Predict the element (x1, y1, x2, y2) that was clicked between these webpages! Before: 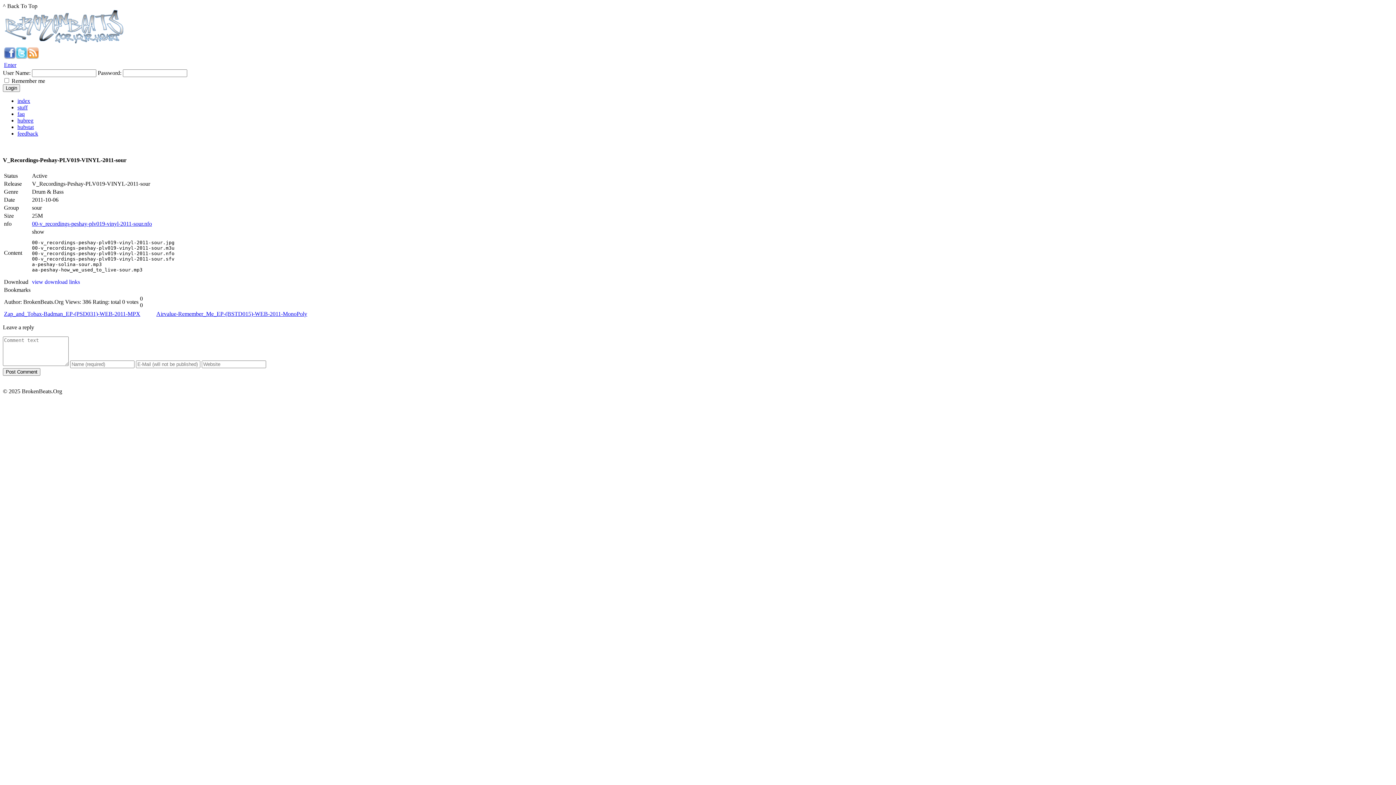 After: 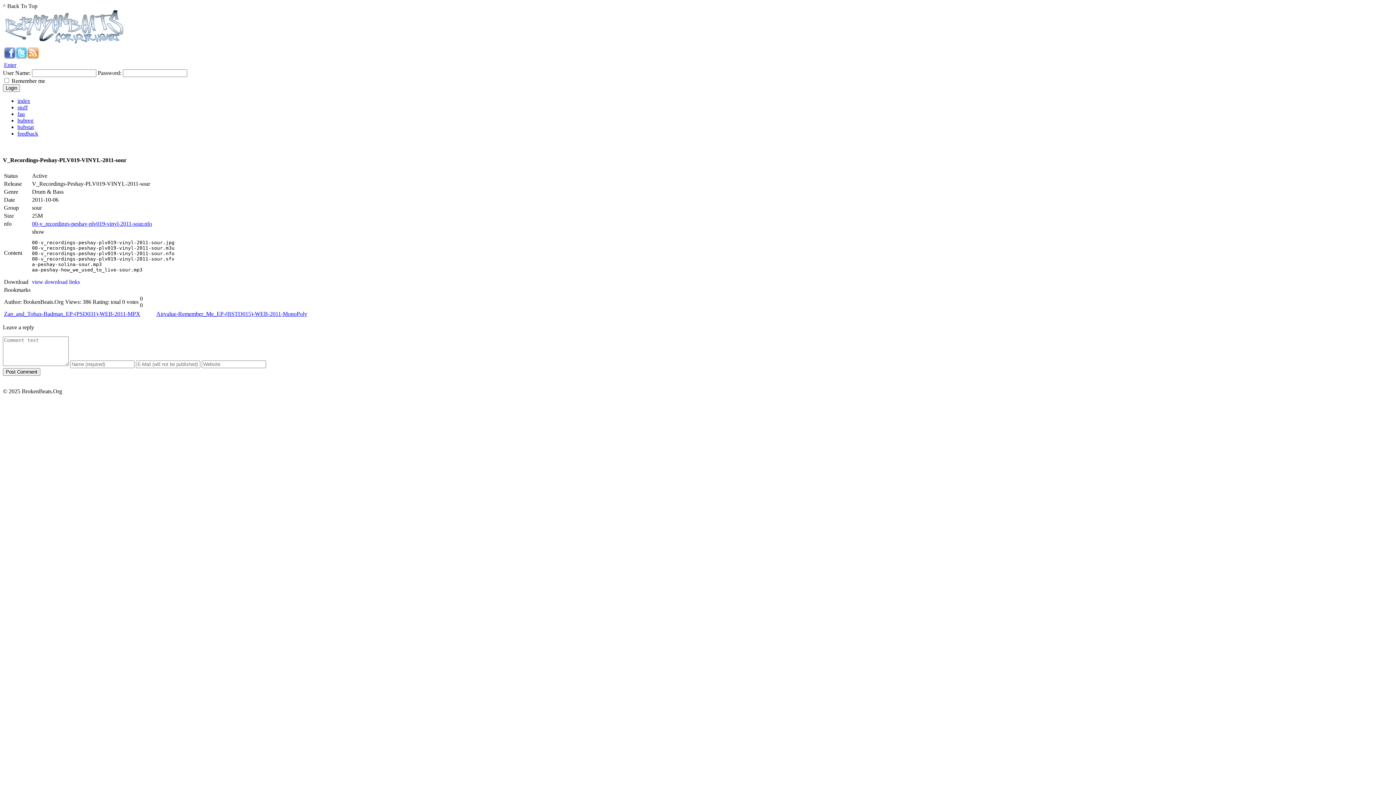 Action: bbox: (4, 61, 16, 68) label: Enter